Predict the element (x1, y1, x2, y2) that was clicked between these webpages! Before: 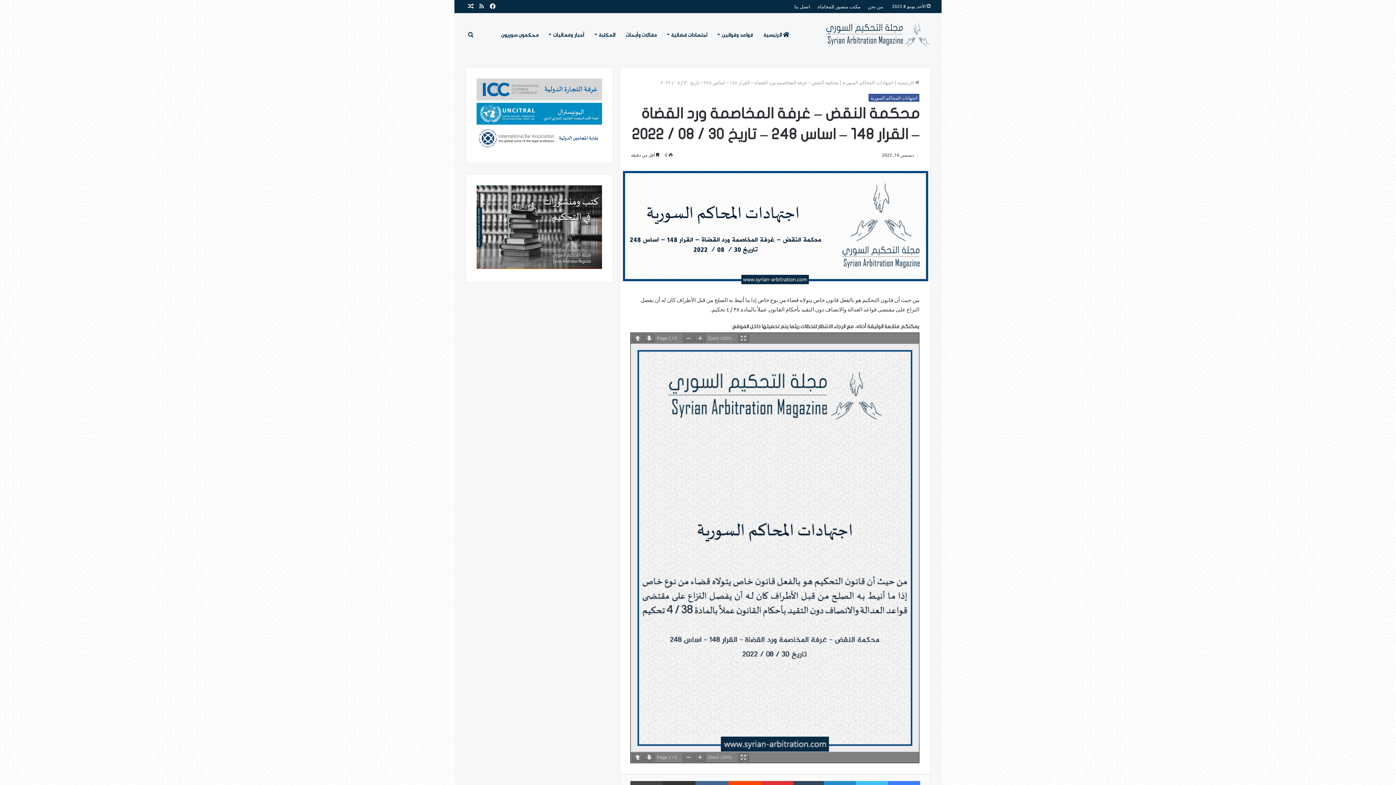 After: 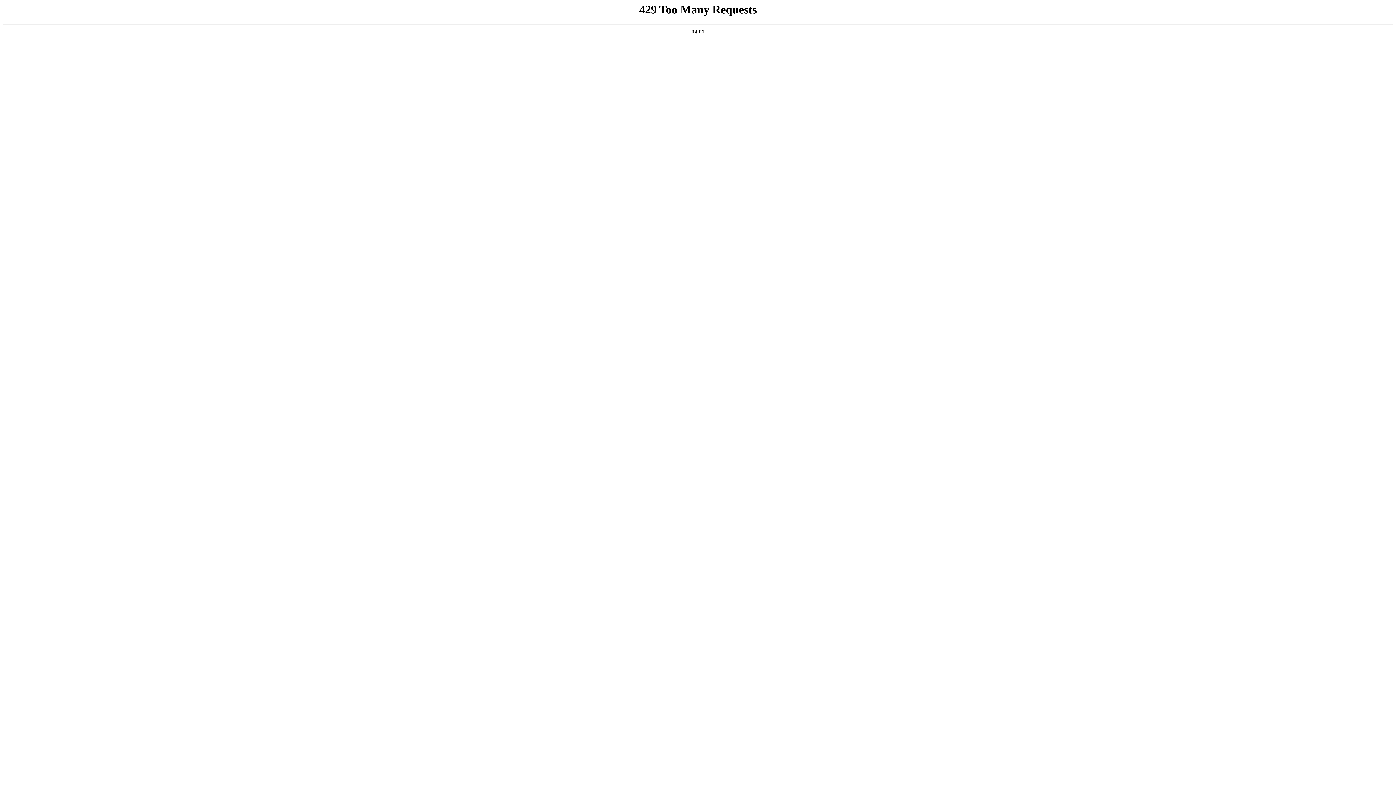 Action: bbox: (476, 95, 602, 101)